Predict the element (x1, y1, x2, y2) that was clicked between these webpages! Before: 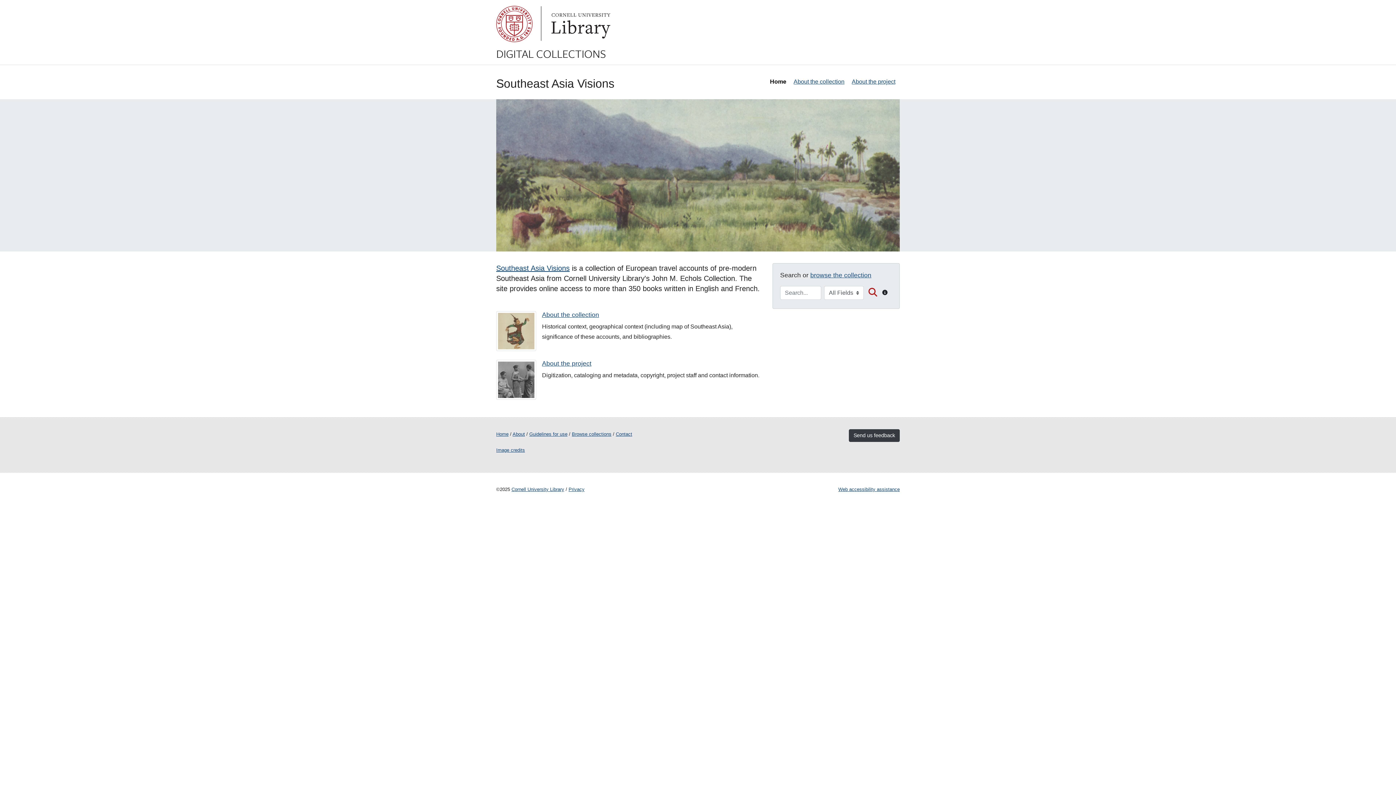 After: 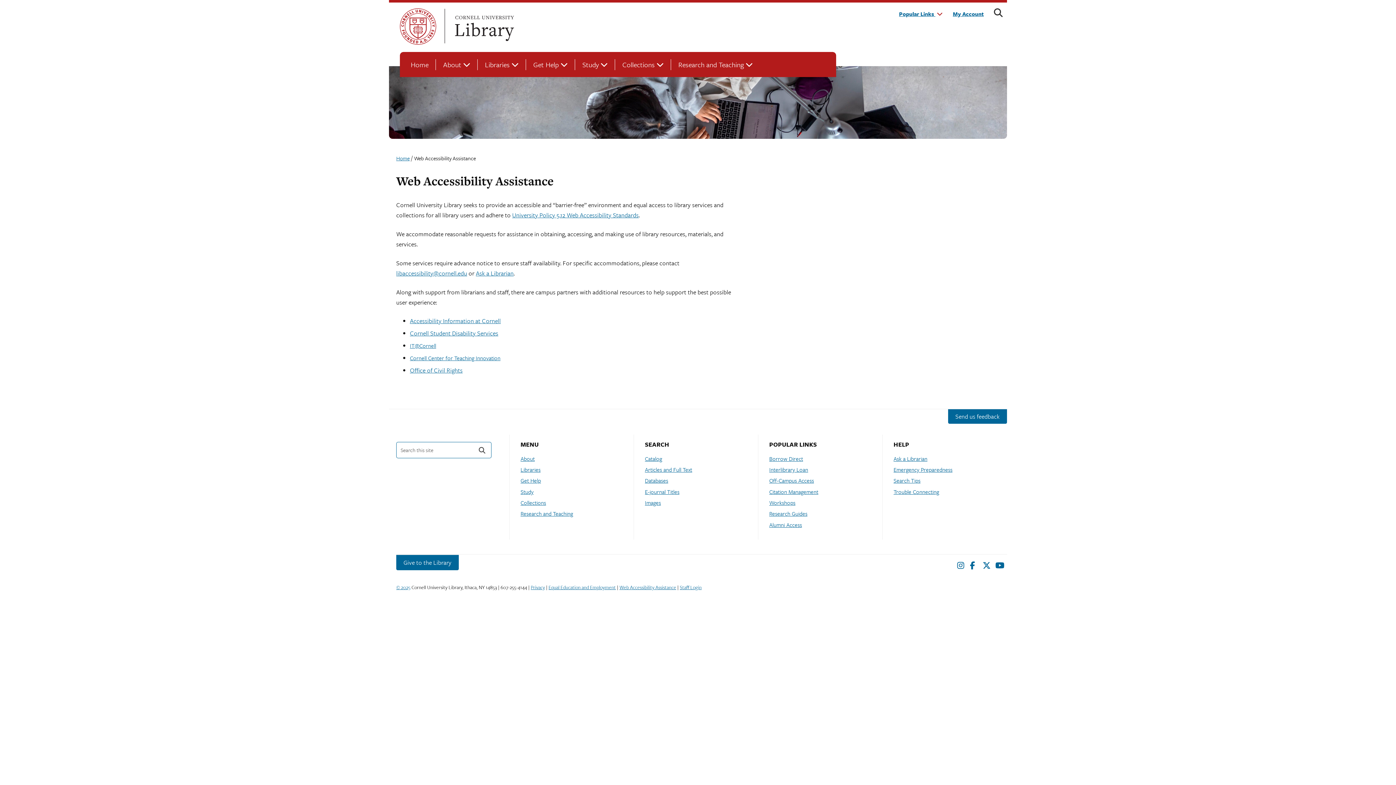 Action: bbox: (838, 487, 900, 492) label: Web accessibility assistance